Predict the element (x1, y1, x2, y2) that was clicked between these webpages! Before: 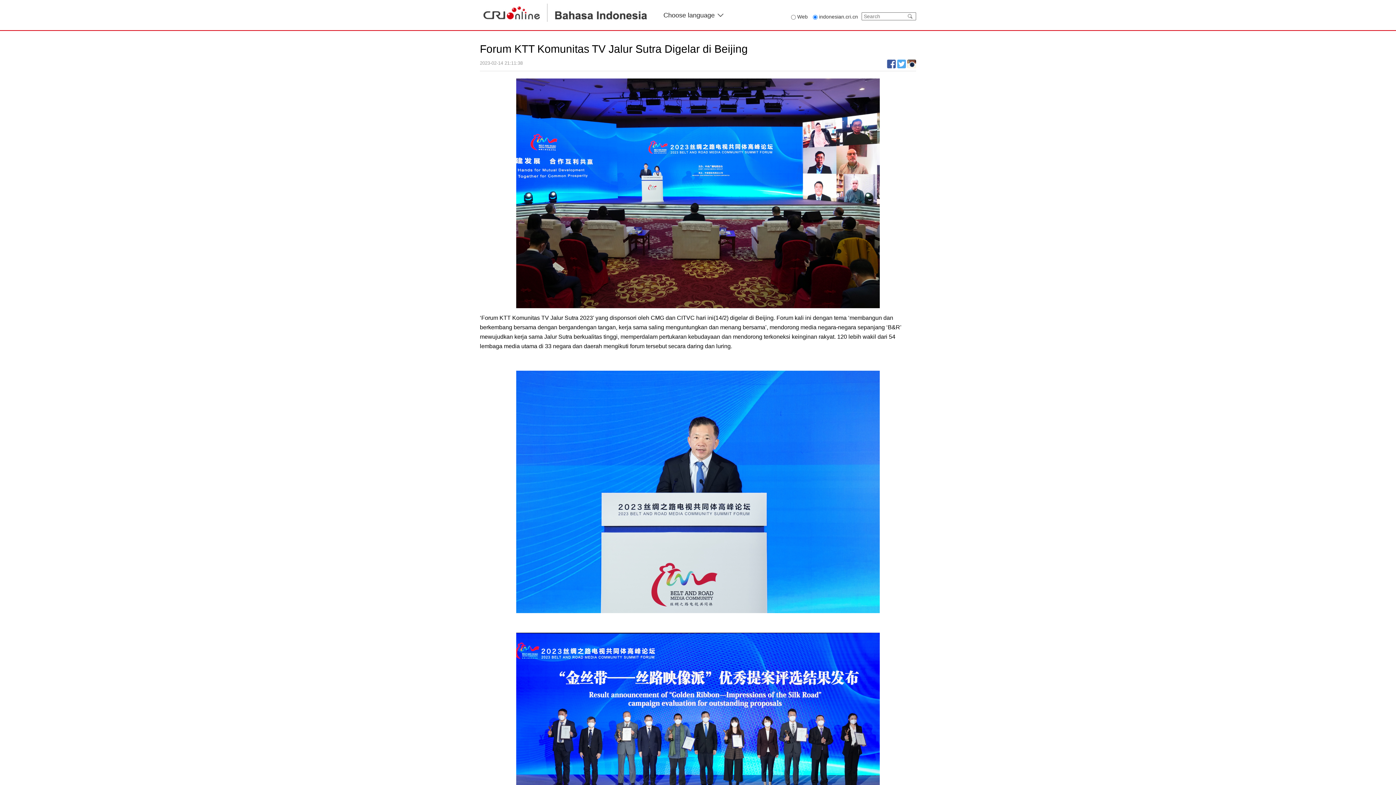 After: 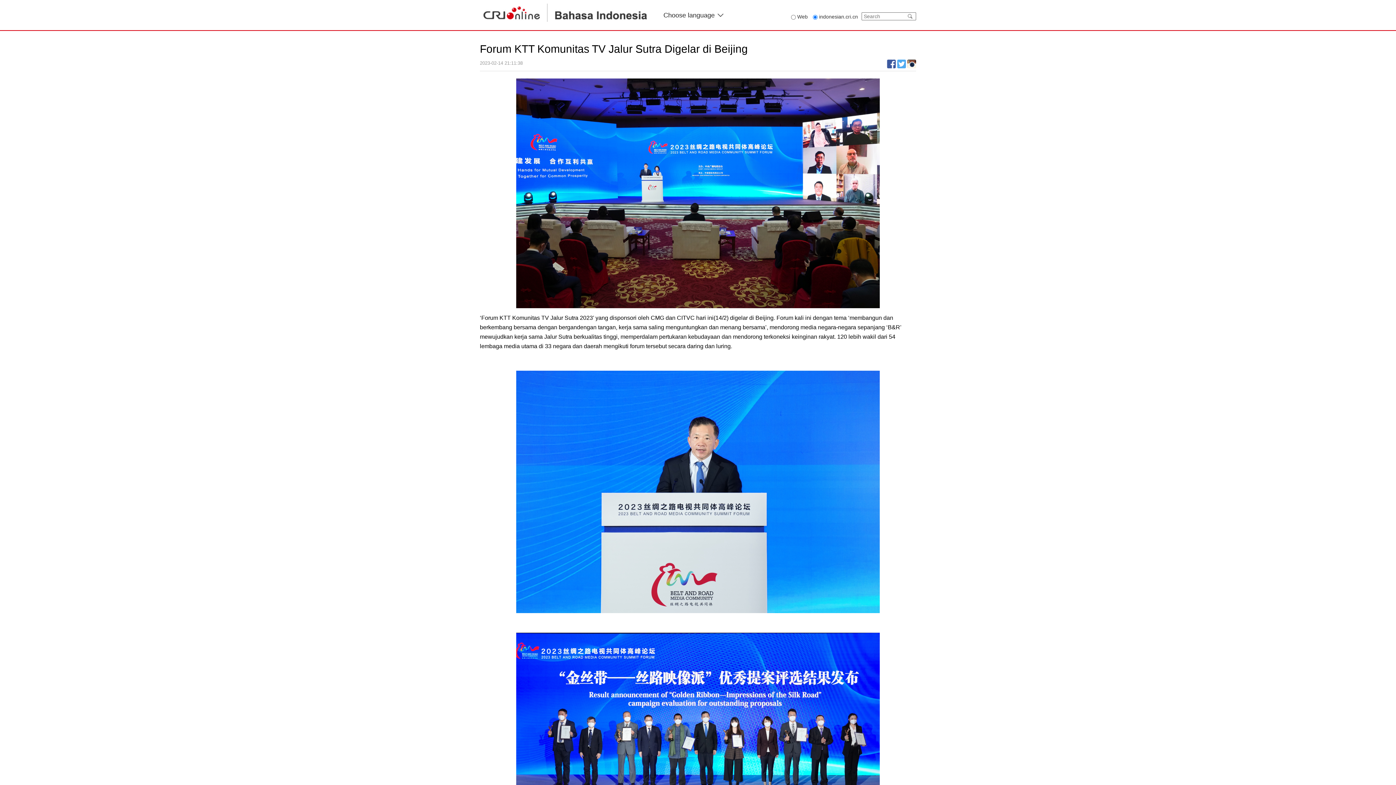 Action: bbox: (897, 59, 906, 68)